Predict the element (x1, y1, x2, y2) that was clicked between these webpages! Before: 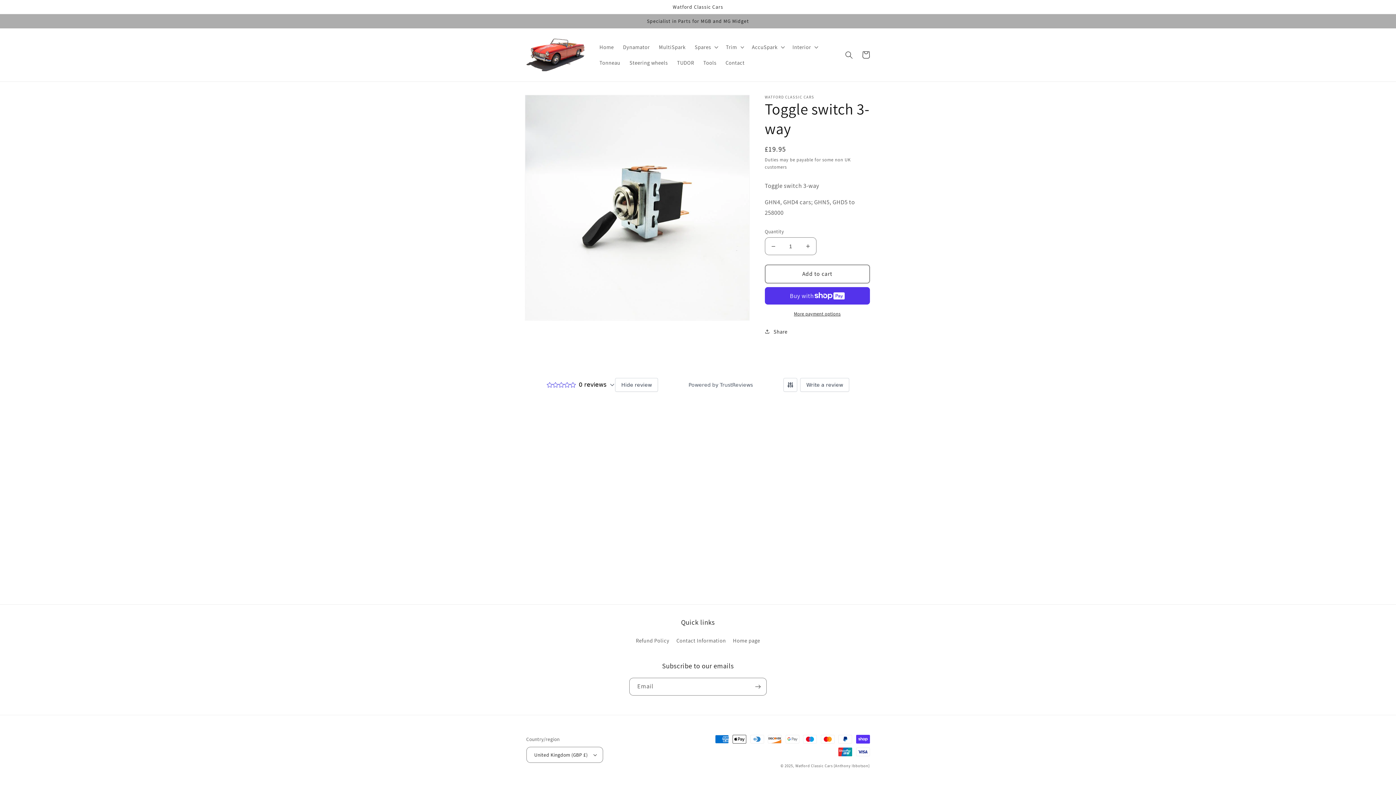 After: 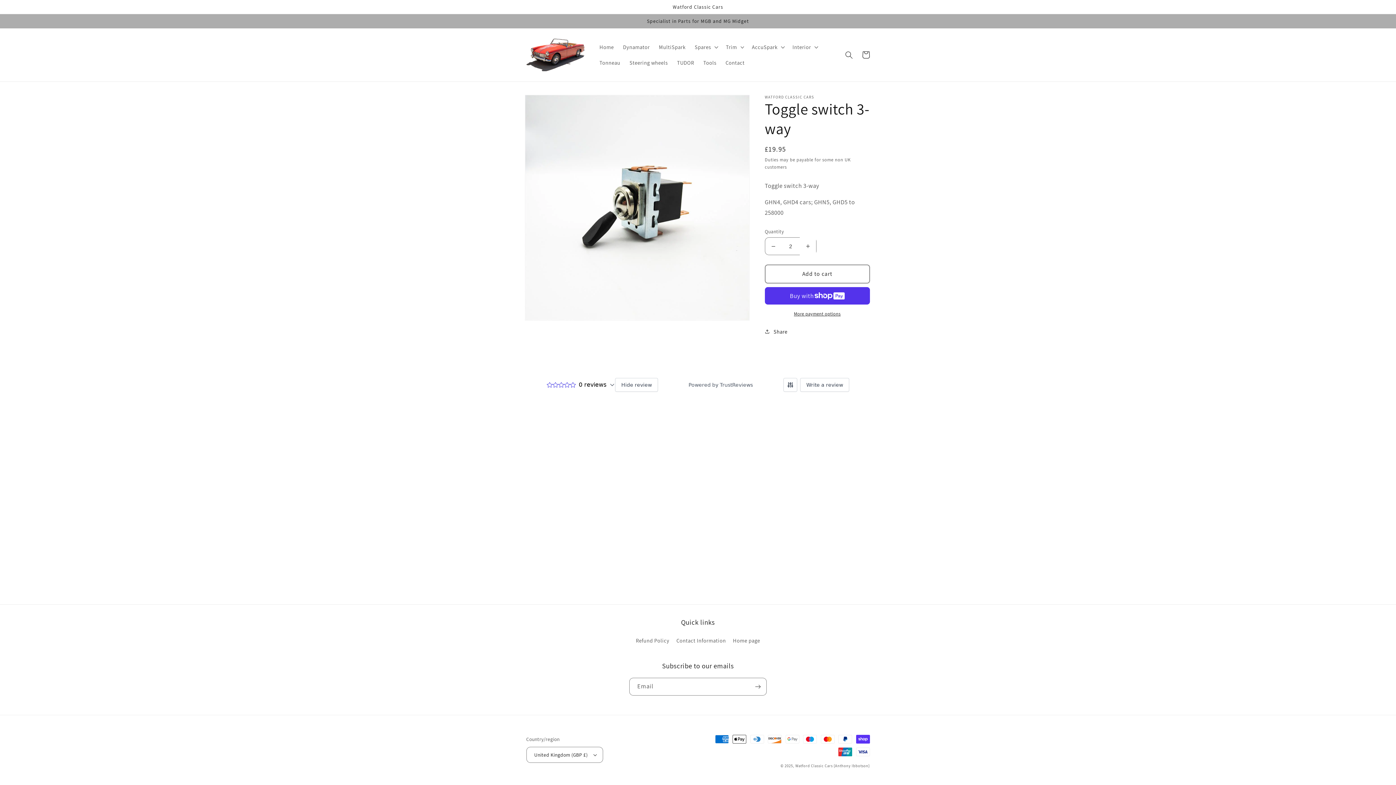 Action: bbox: (799, 237, 816, 255) label: Increase quantity for Toggle switch 3-way